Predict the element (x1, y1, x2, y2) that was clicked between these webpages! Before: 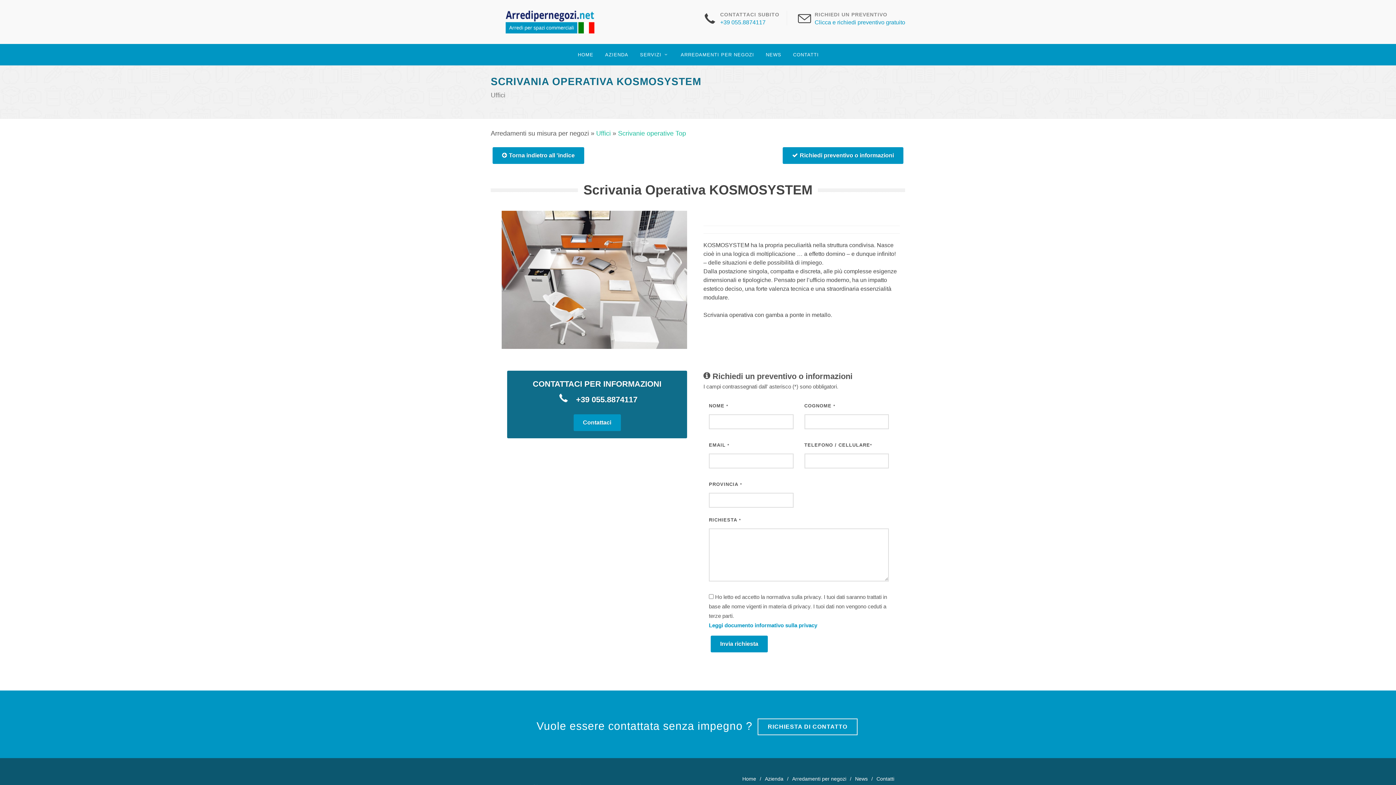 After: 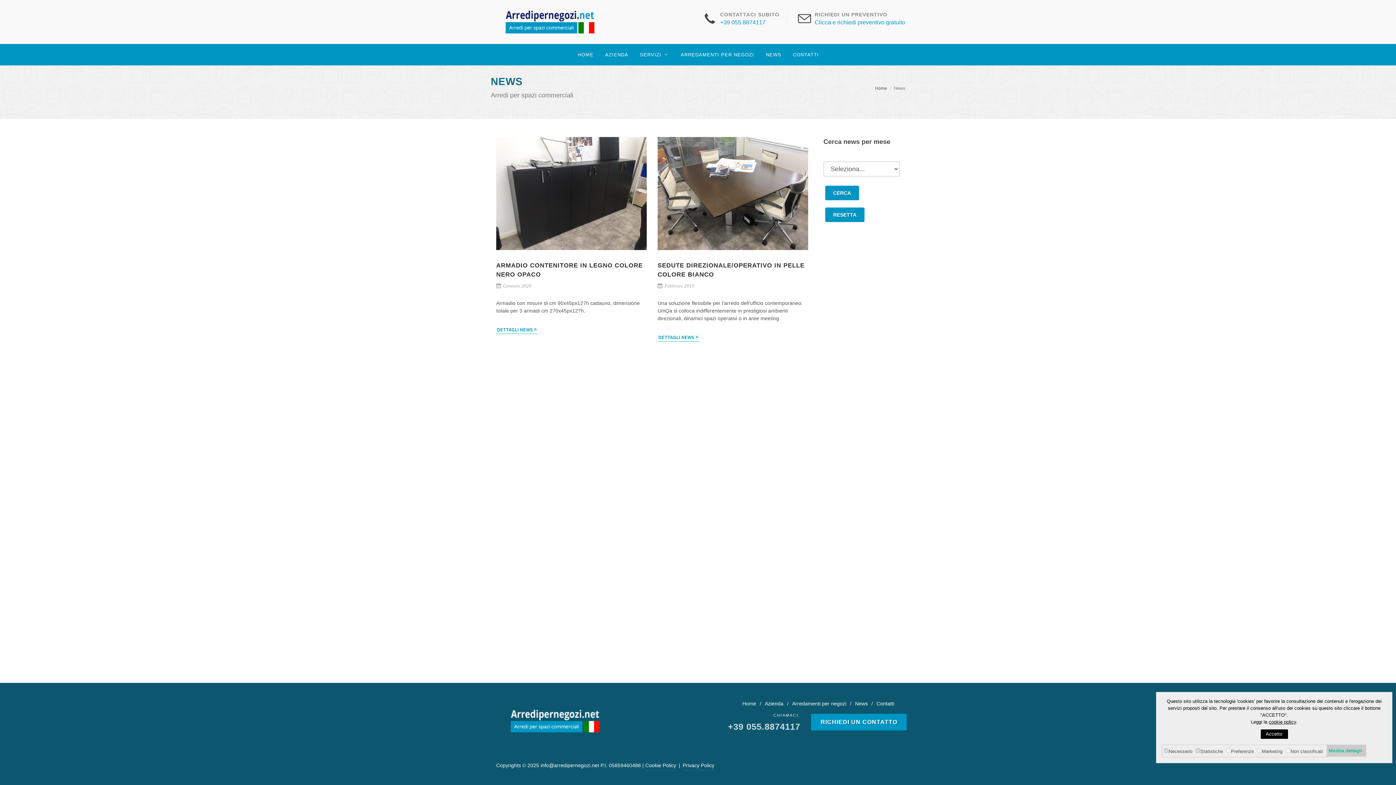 Action: label: NEWS bbox: (760, 44, 787, 65)